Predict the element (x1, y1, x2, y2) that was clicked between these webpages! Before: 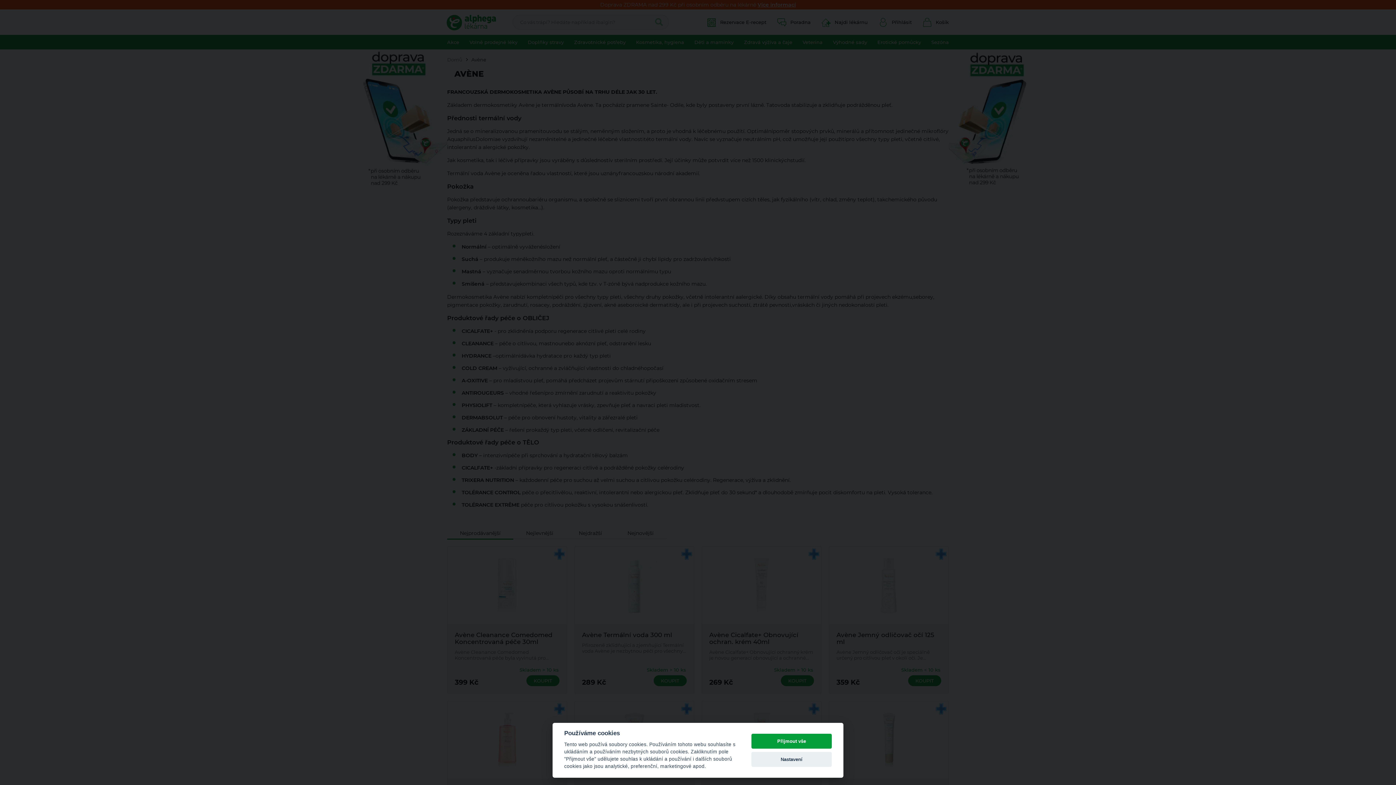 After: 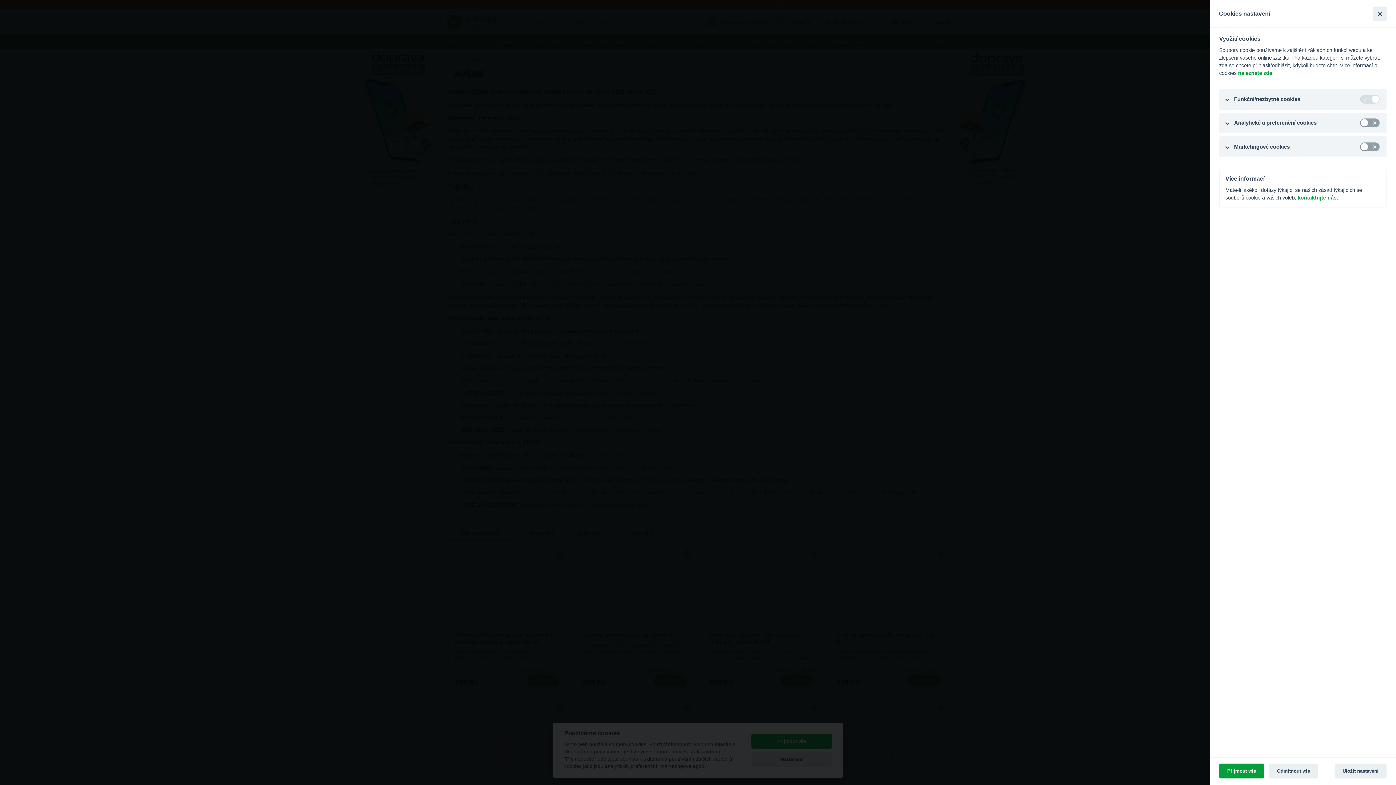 Action: label: Nastavení bbox: (751, 752, 832, 767)